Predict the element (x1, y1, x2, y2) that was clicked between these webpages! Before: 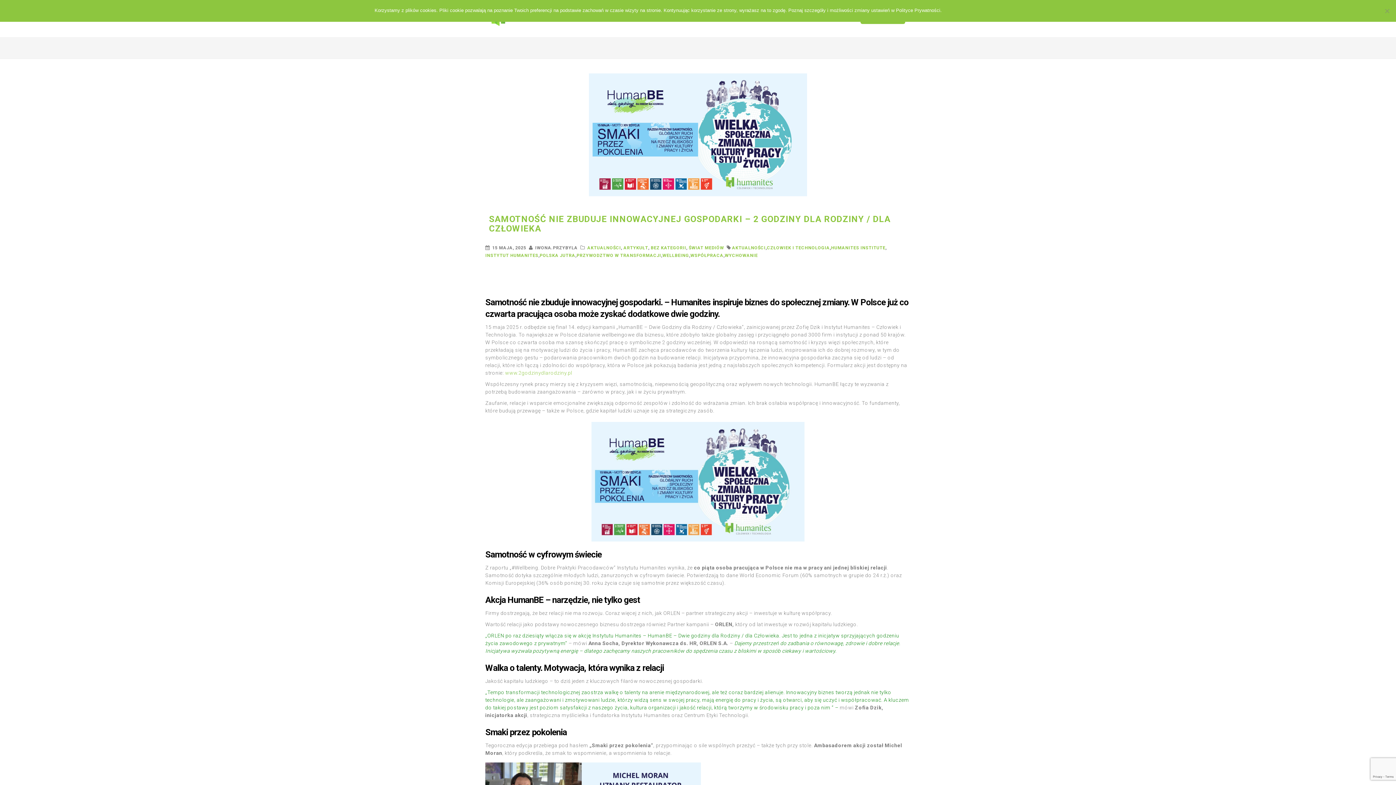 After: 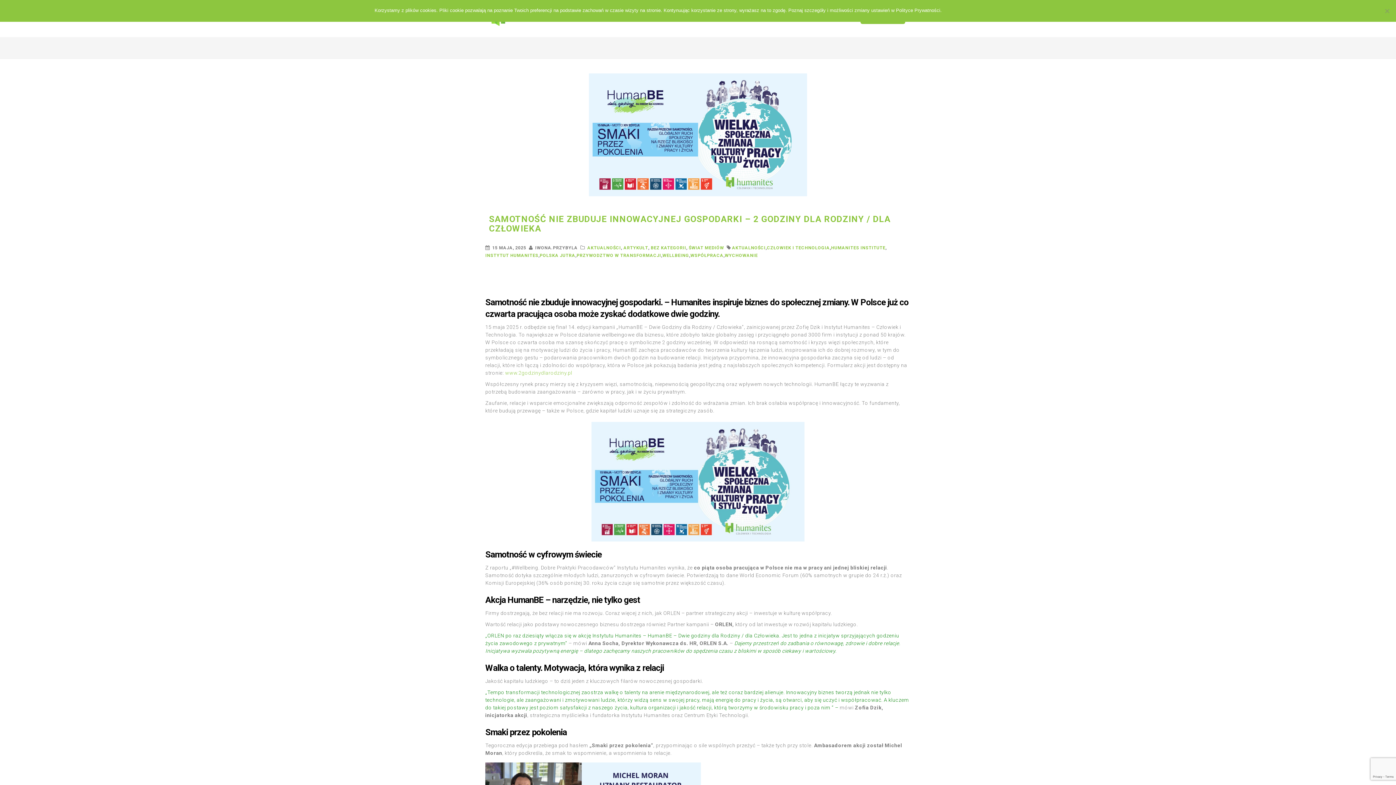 Action: bbox: (587, 244, 621, 251) label: AKTUALNOŚCI